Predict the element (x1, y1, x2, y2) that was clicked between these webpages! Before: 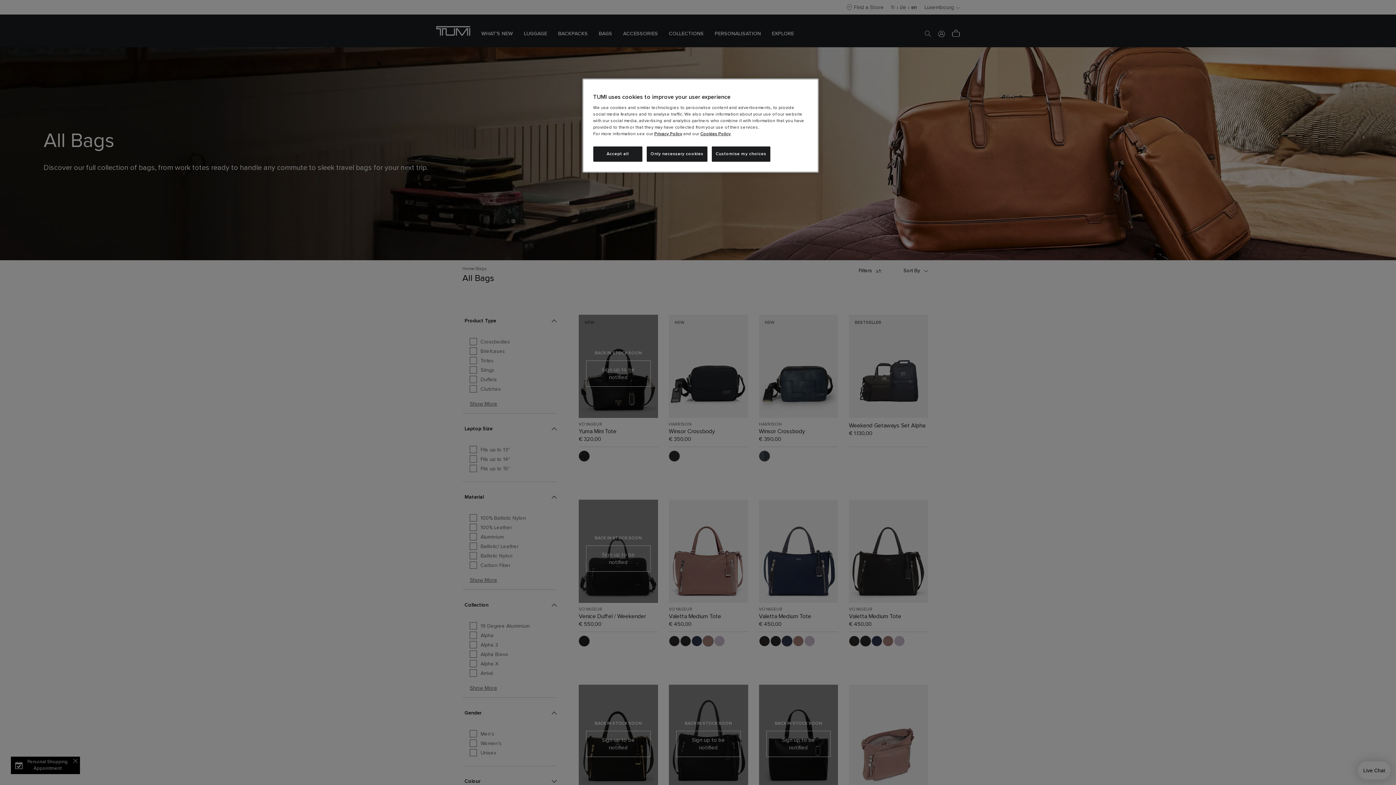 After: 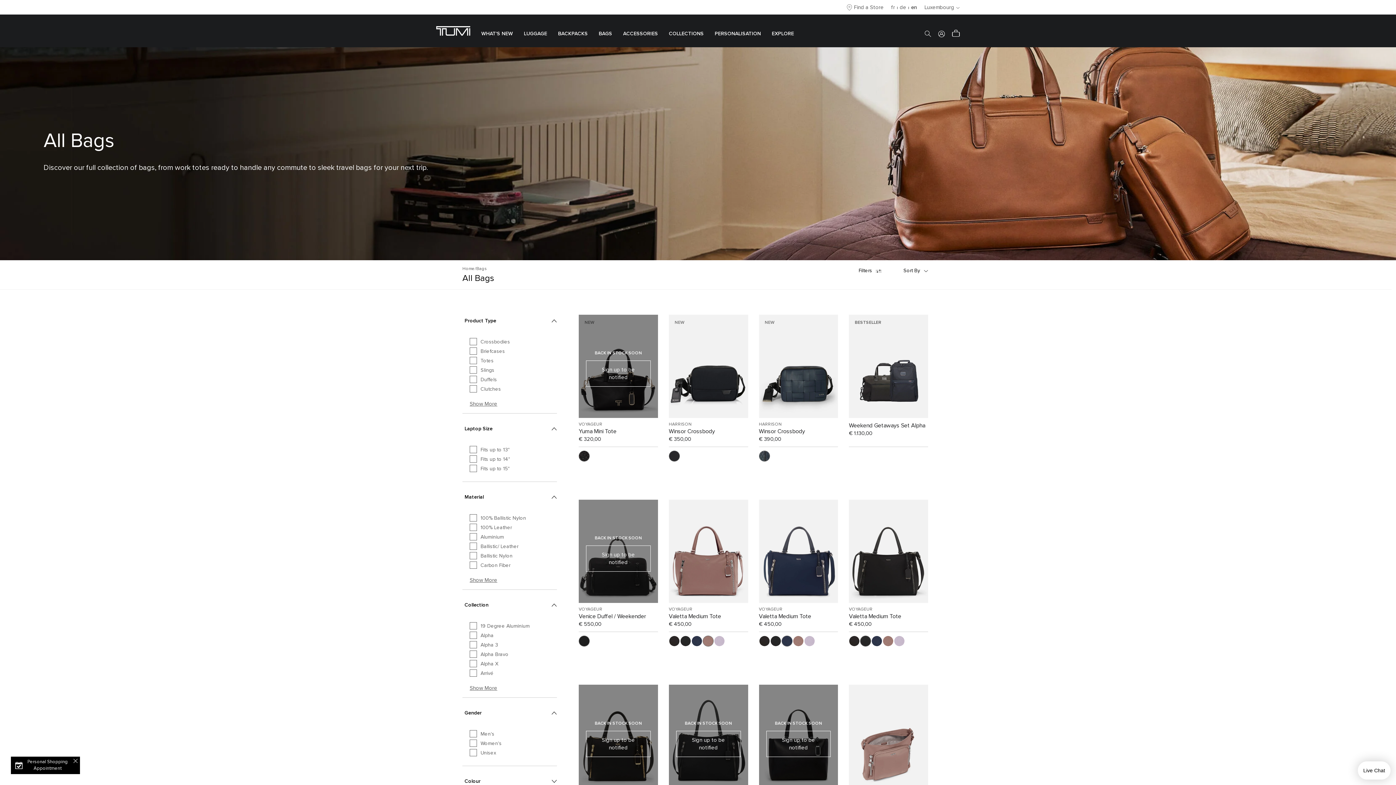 Action: bbox: (646, 146, 707, 161) label: Only necessary cookies